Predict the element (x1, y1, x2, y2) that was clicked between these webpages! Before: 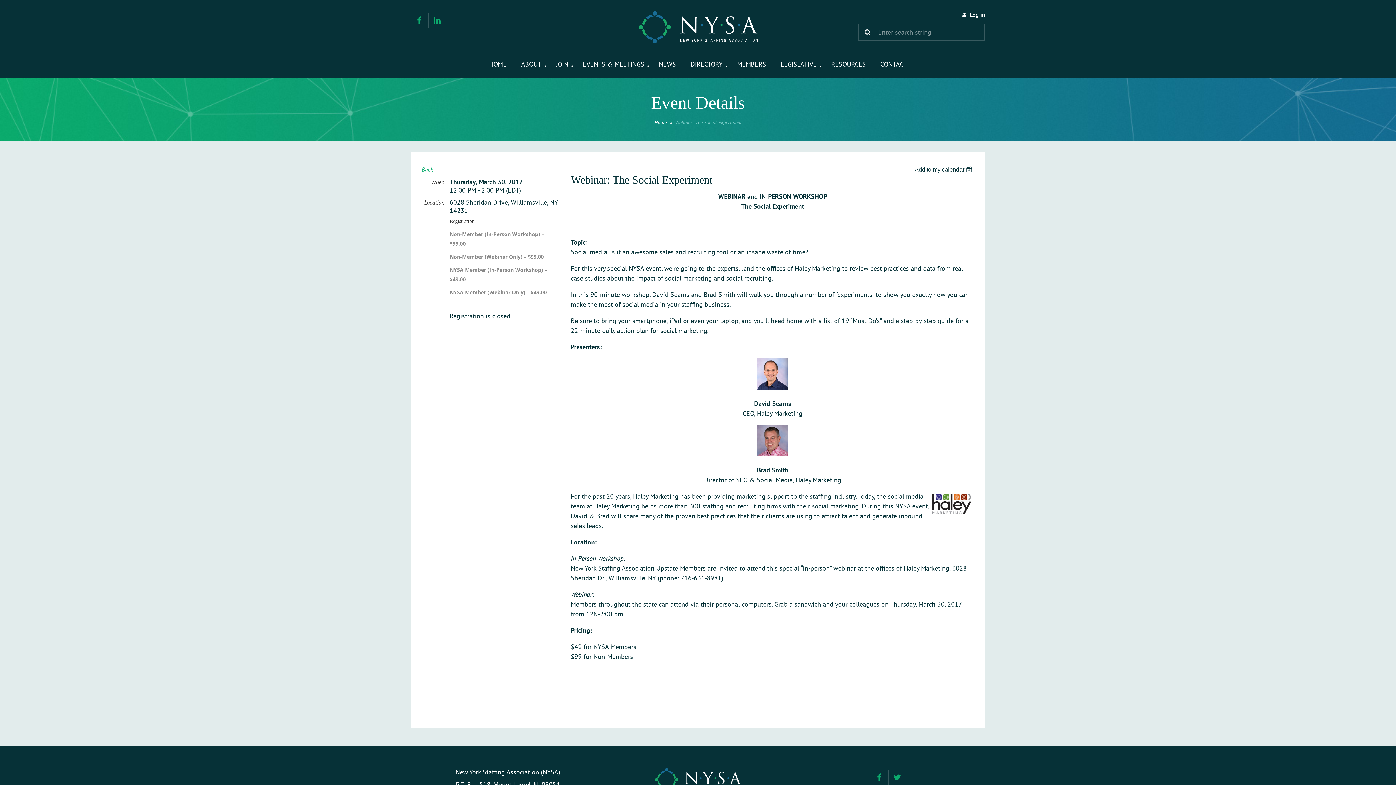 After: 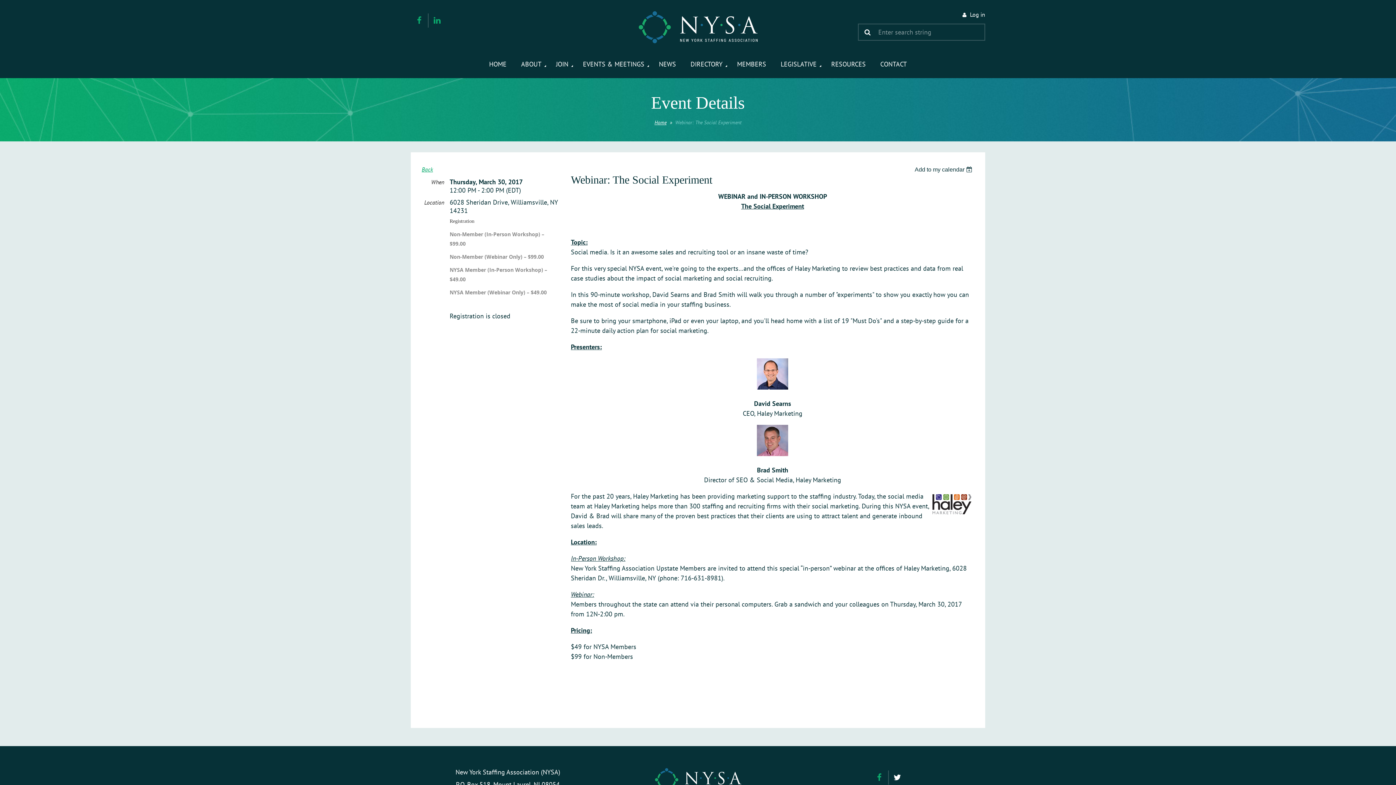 Action: bbox: (888, 770, 906, 785)